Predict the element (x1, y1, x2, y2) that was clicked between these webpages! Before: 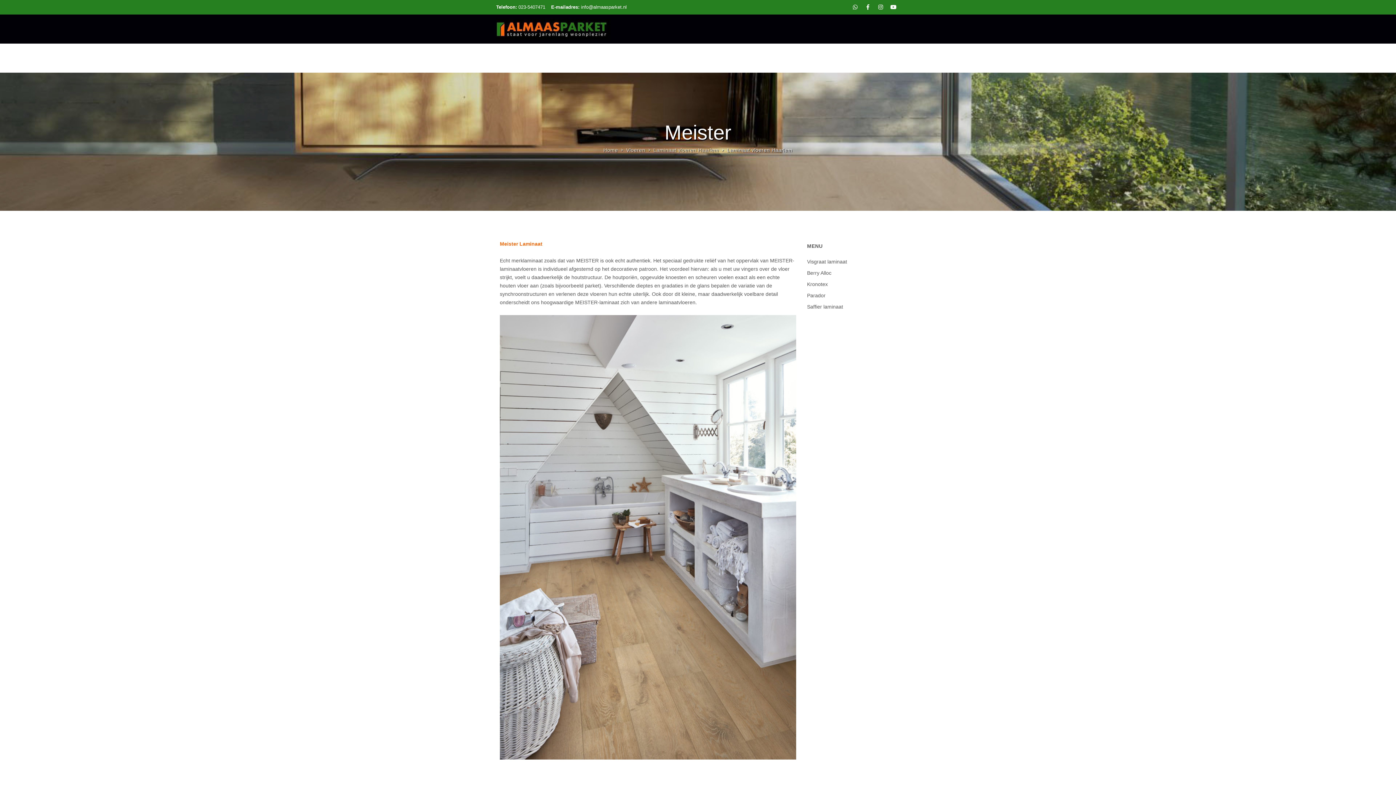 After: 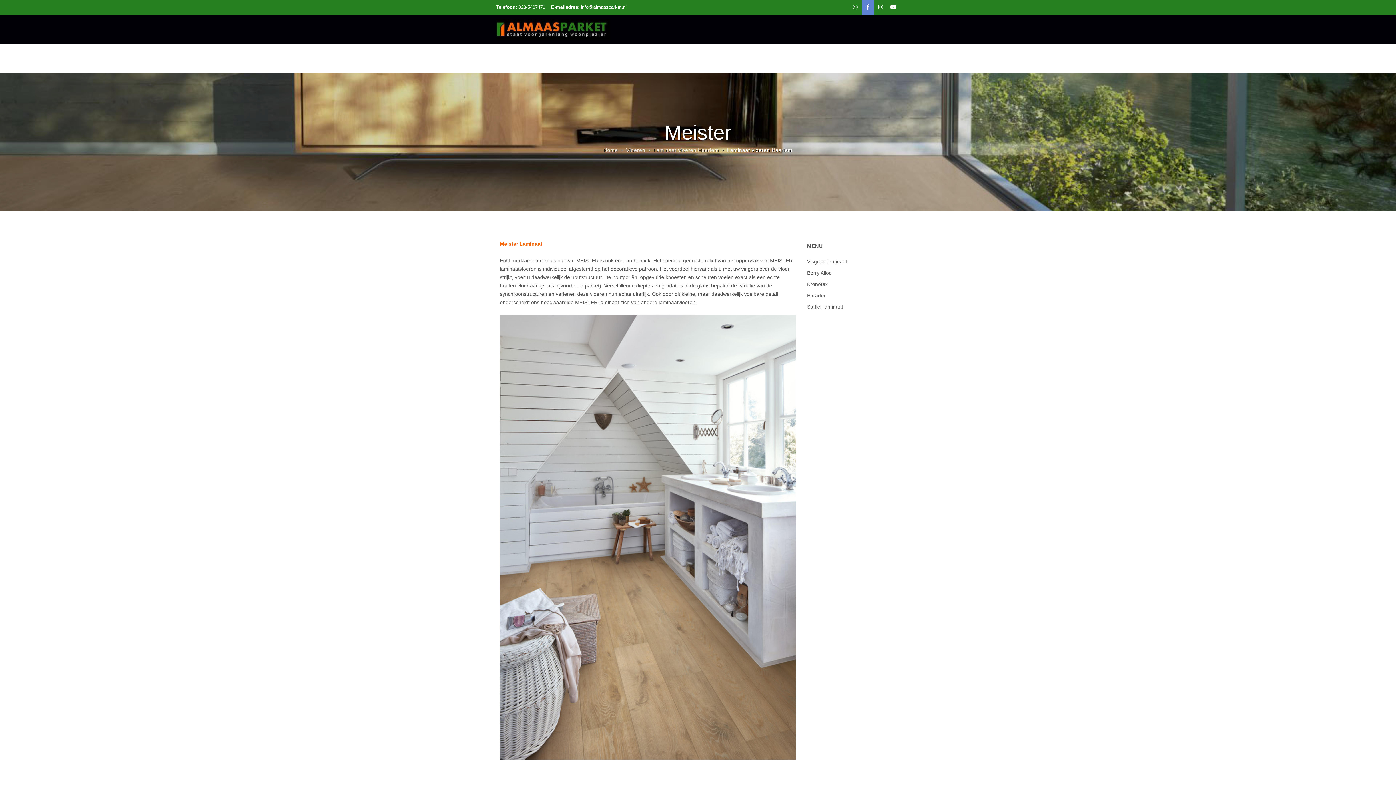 Action: bbox: (861, 0, 874, 14)